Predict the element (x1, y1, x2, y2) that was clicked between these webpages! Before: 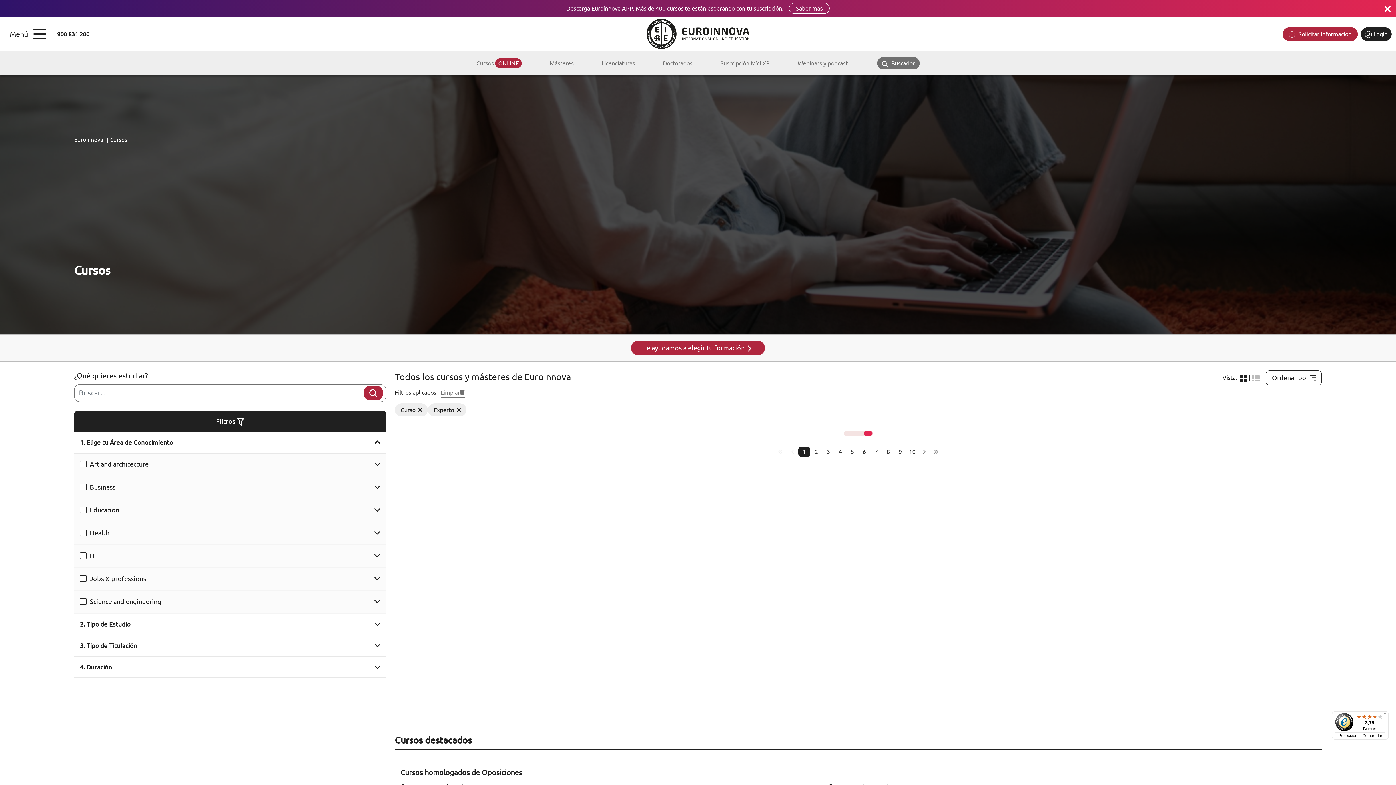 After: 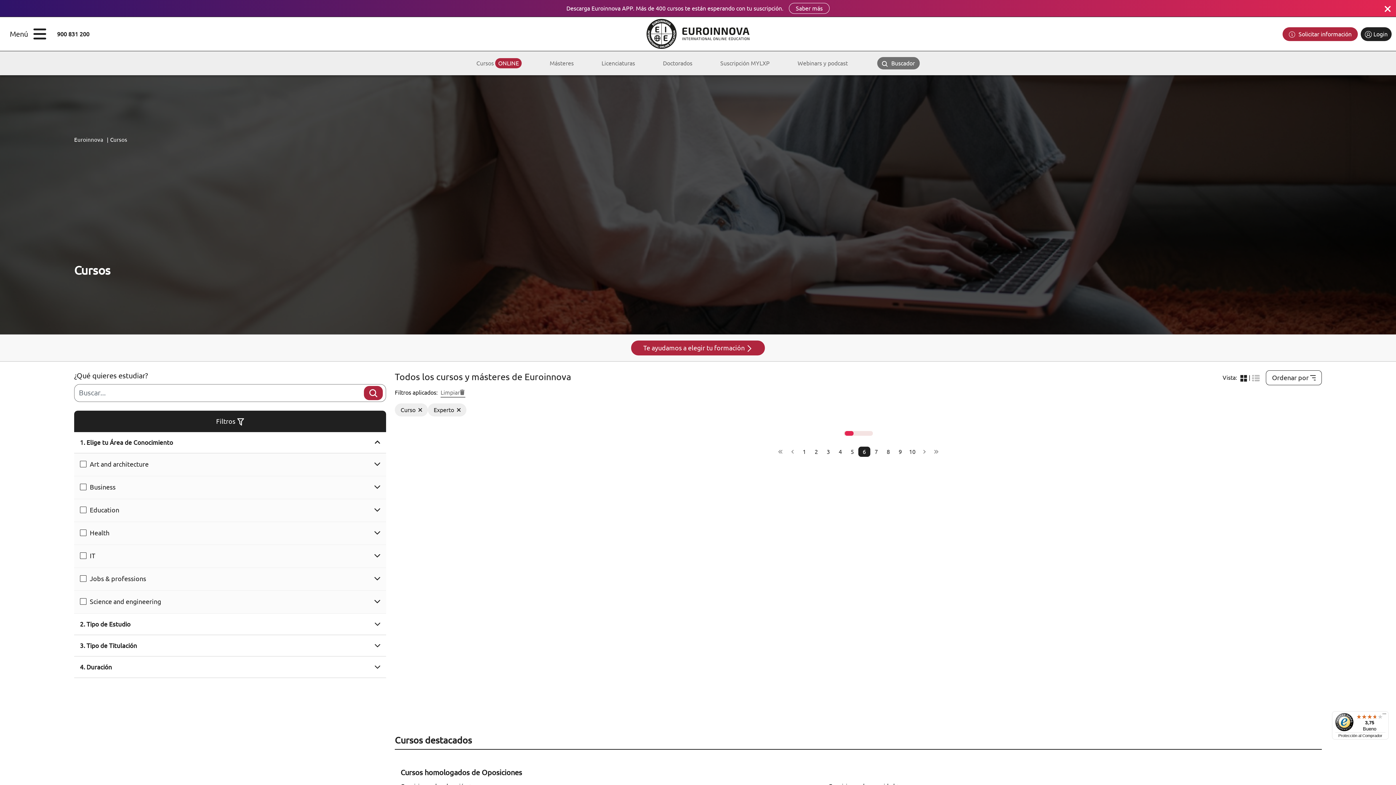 Action: bbox: (858, 446, 870, 457) label: 6